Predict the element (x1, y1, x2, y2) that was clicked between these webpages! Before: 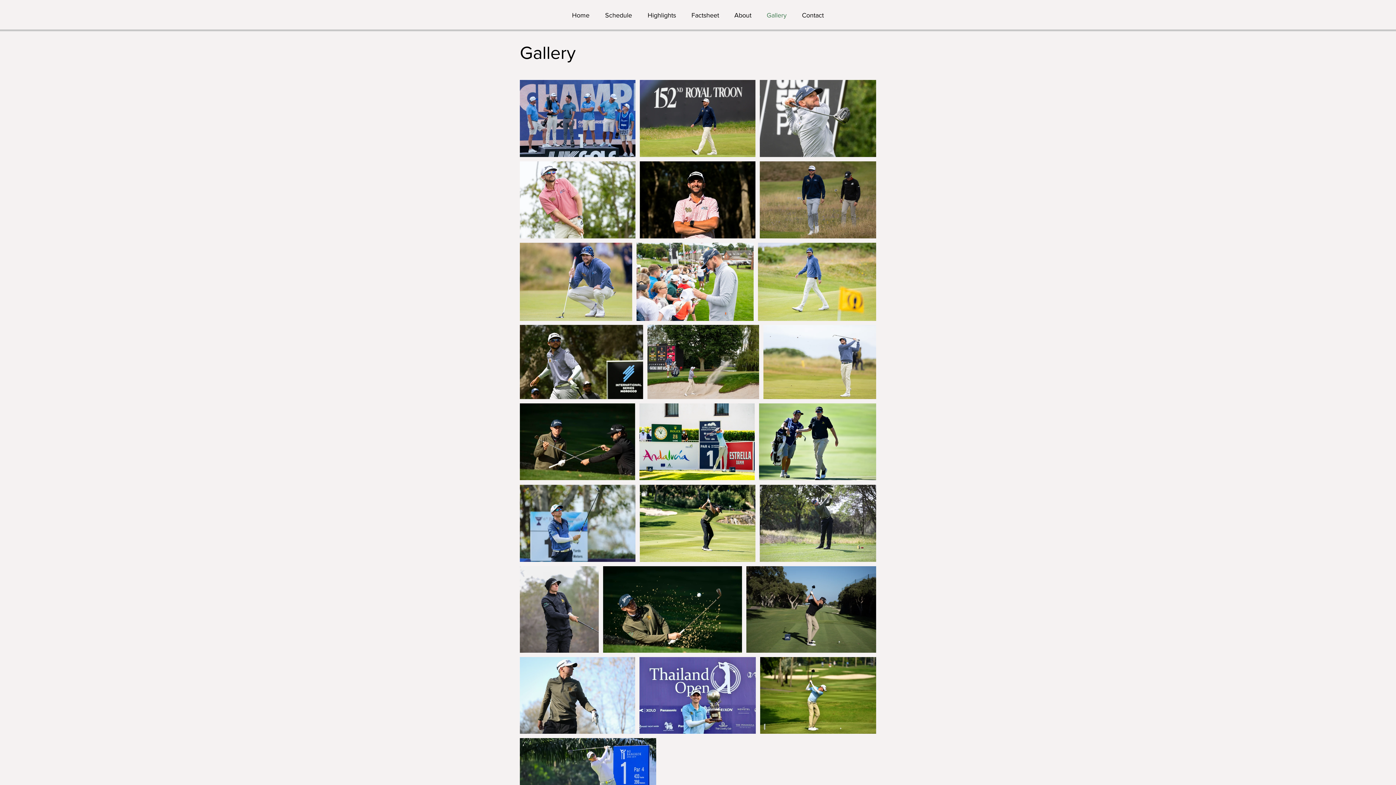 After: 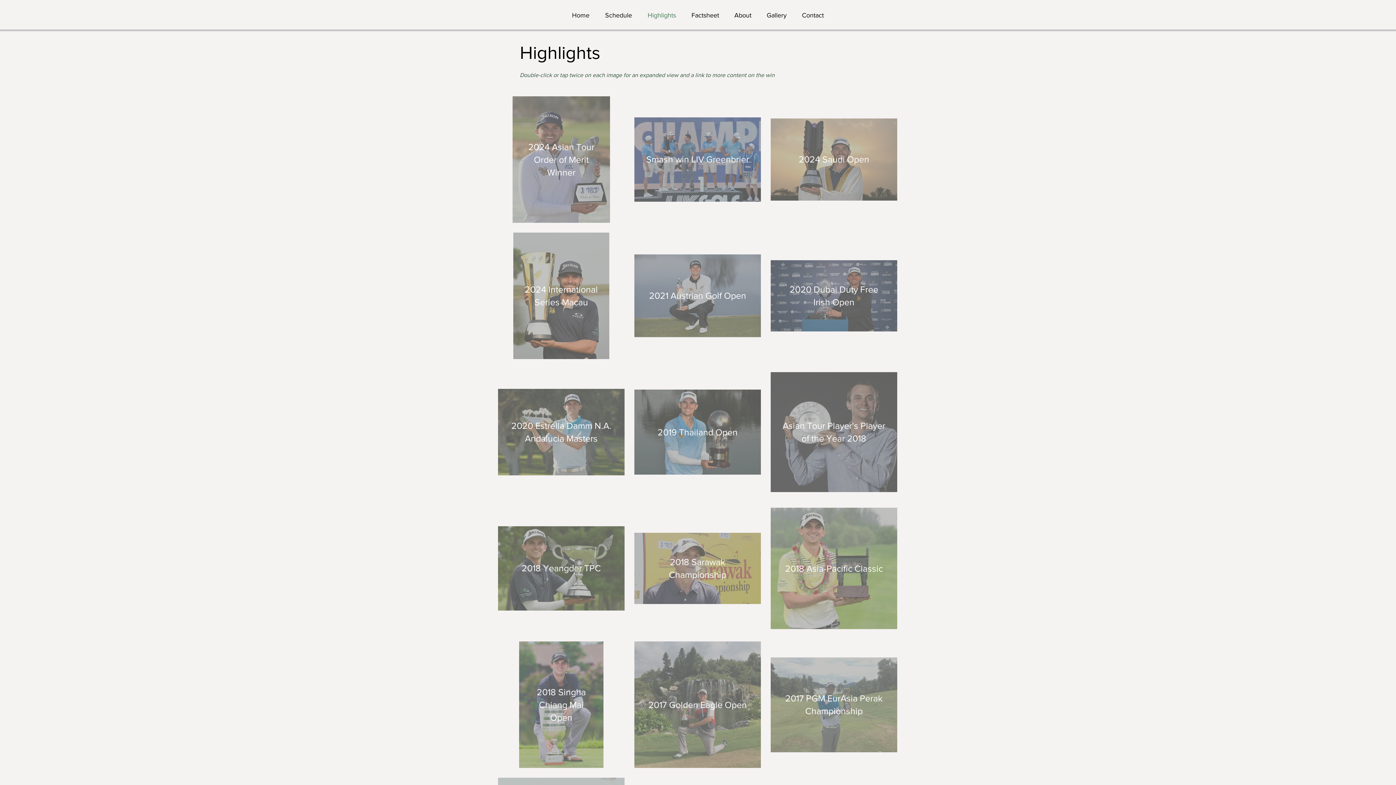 Action: label: Highlights bbox: (640, 6, 684, 24)